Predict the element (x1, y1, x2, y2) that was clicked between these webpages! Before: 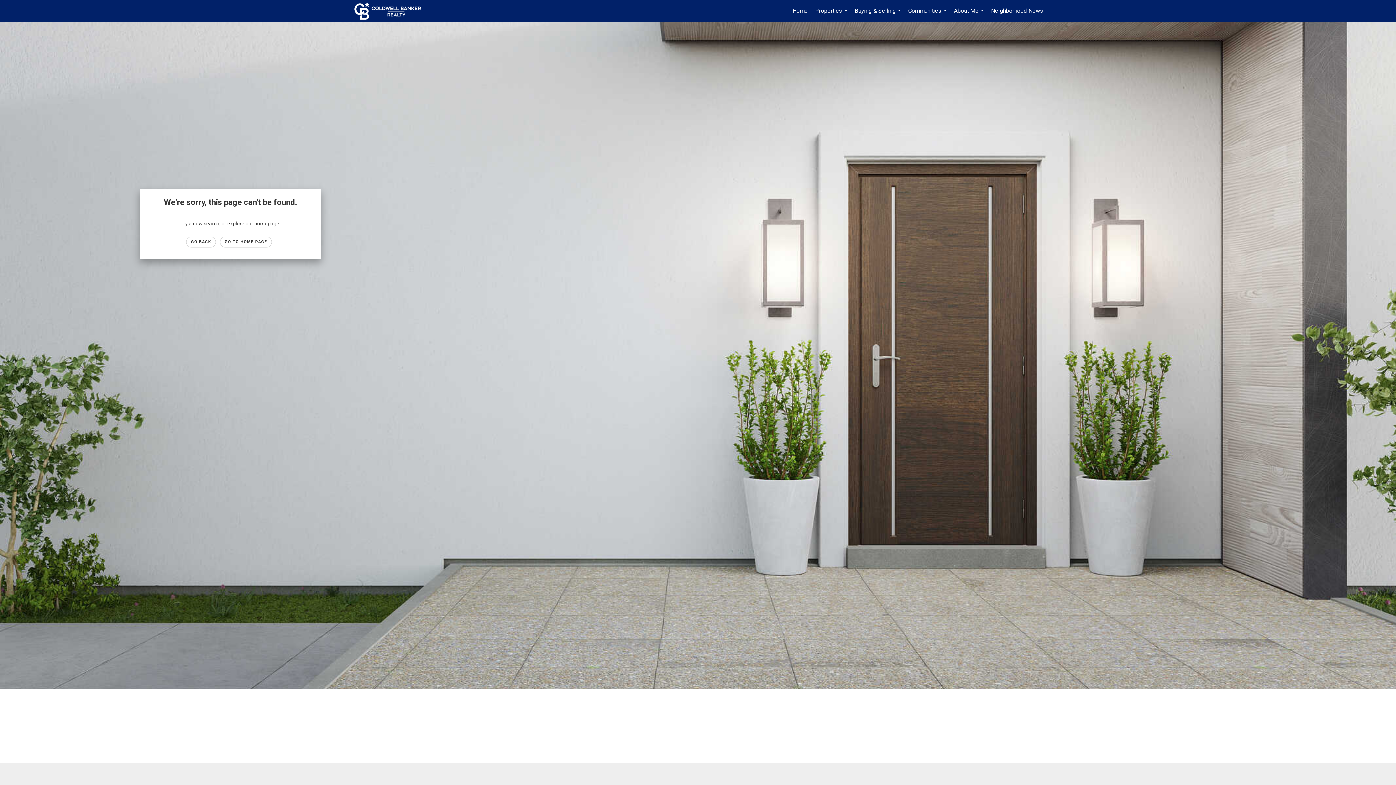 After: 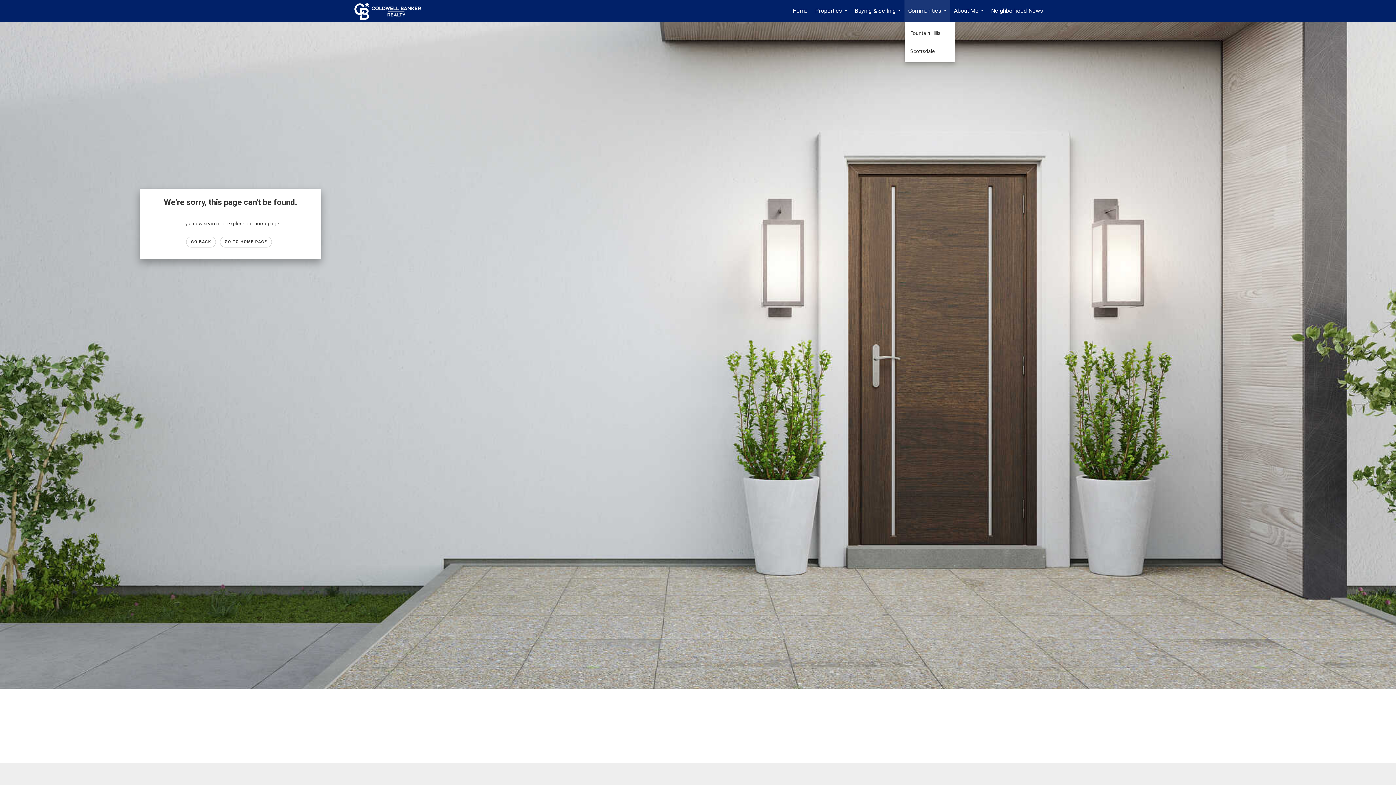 Action: label: Communities... bbox: (904, 0, 950, 21)